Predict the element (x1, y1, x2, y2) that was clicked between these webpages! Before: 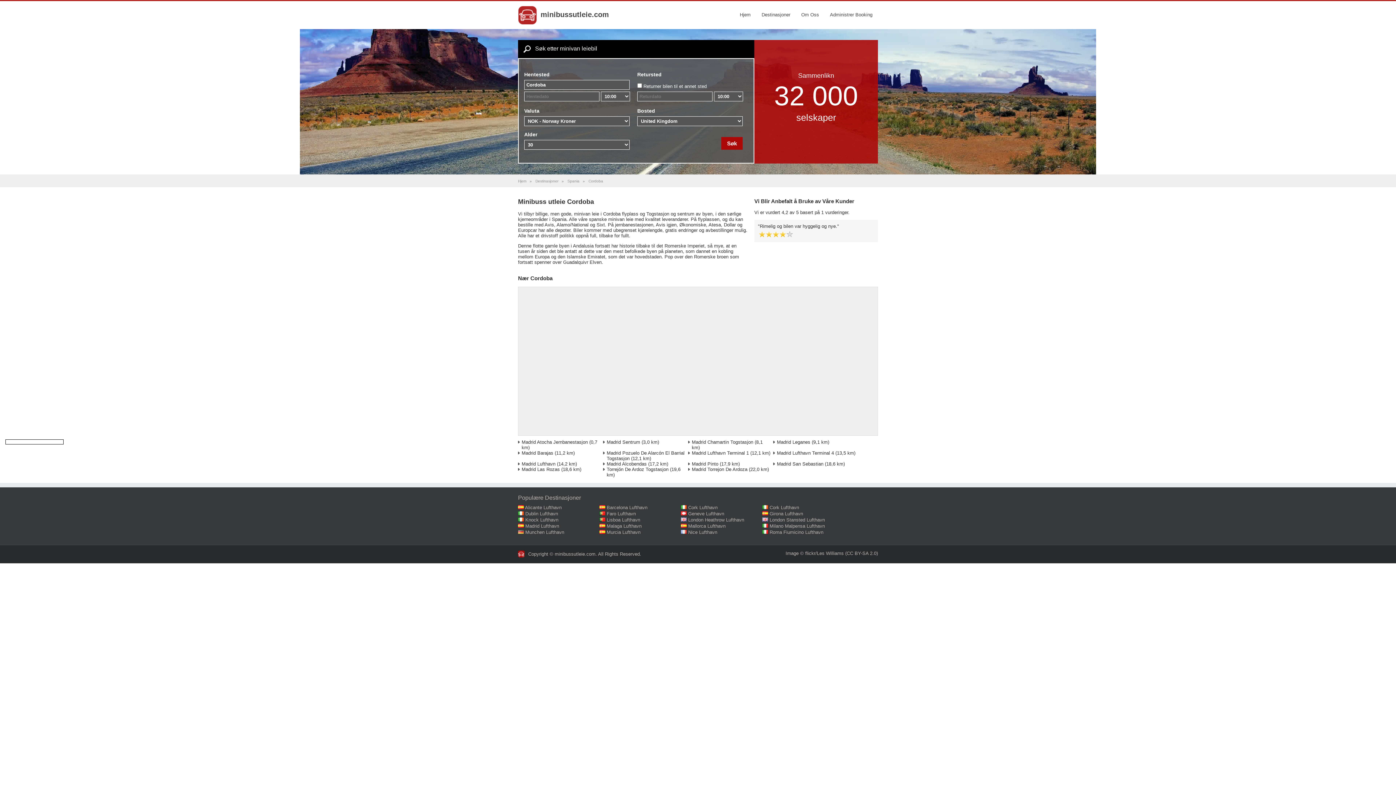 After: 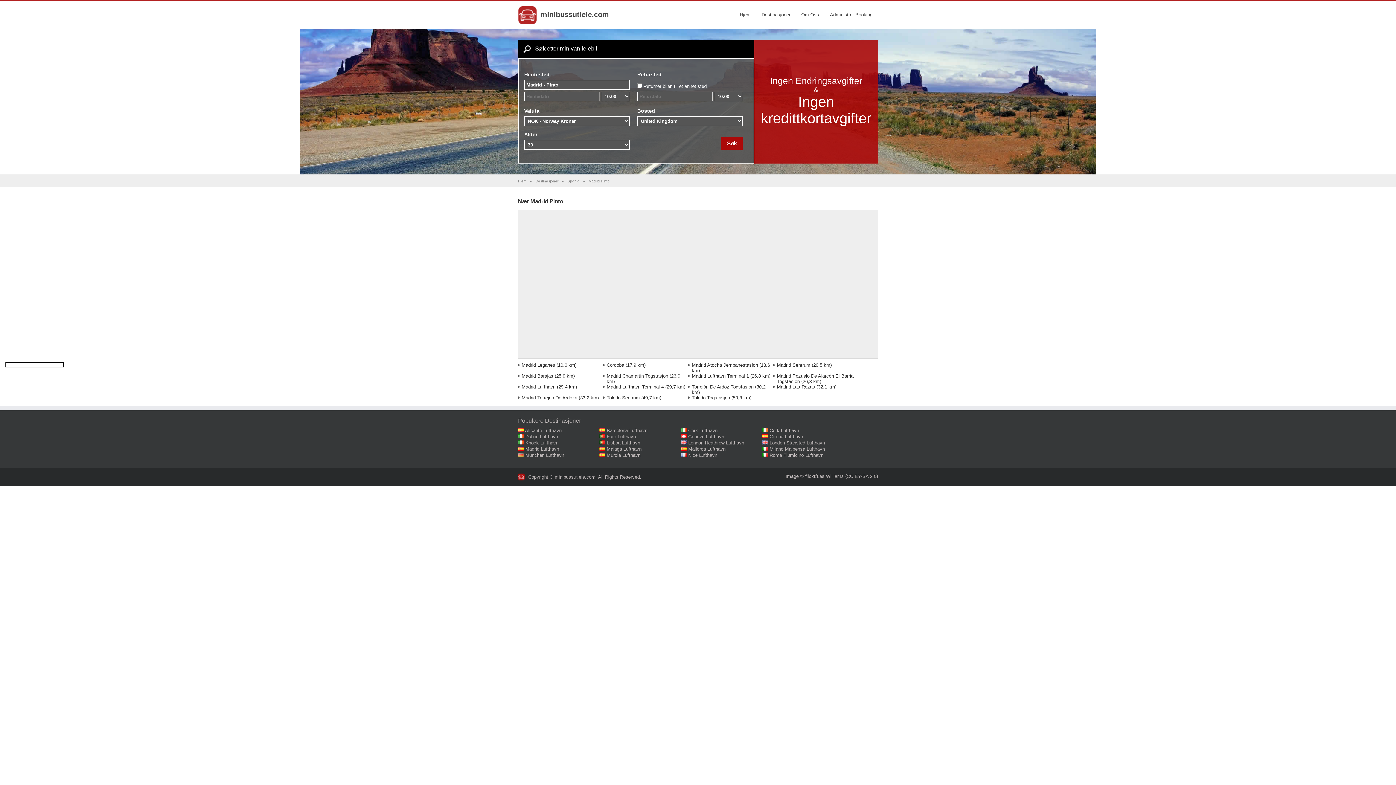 Action: label: Madrid Pinto bbox: (692, 461, 718, 467)